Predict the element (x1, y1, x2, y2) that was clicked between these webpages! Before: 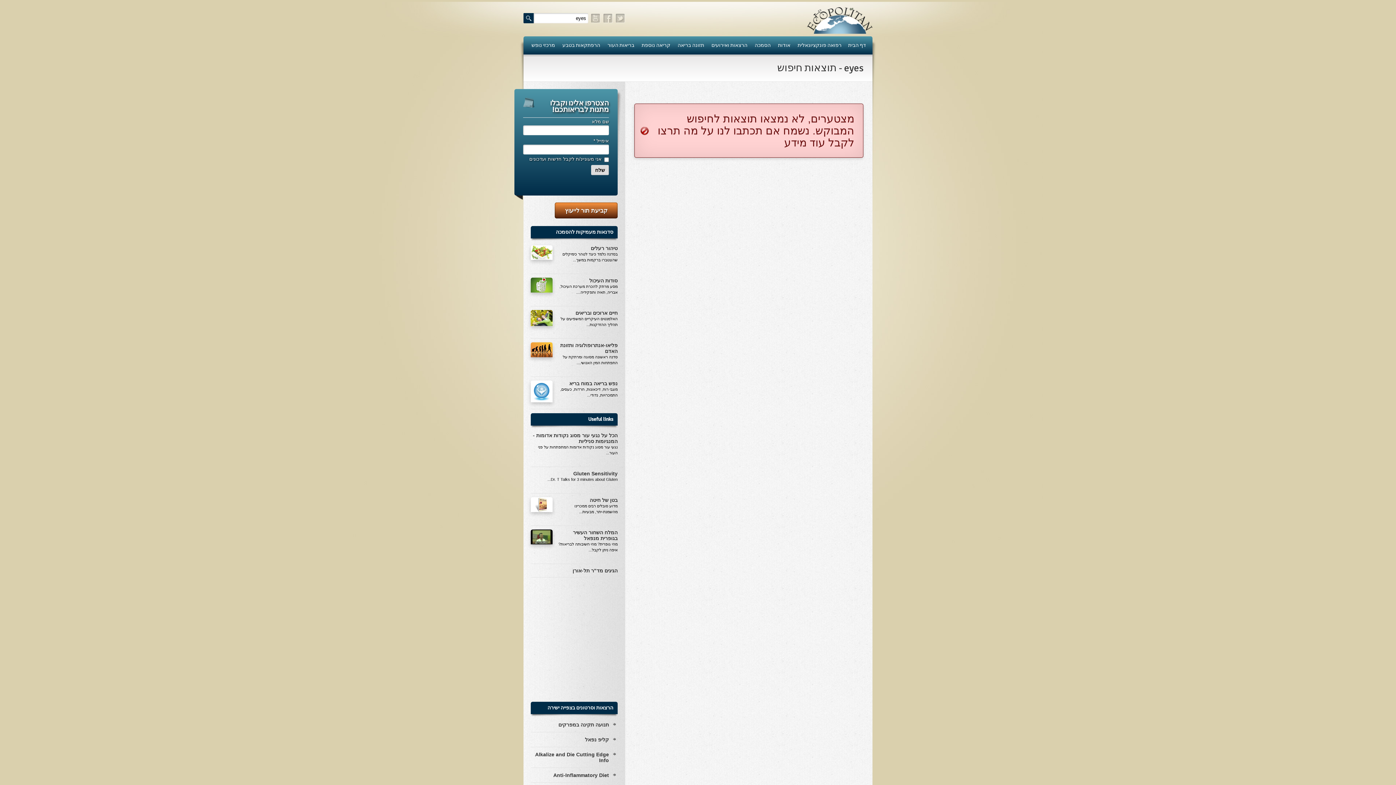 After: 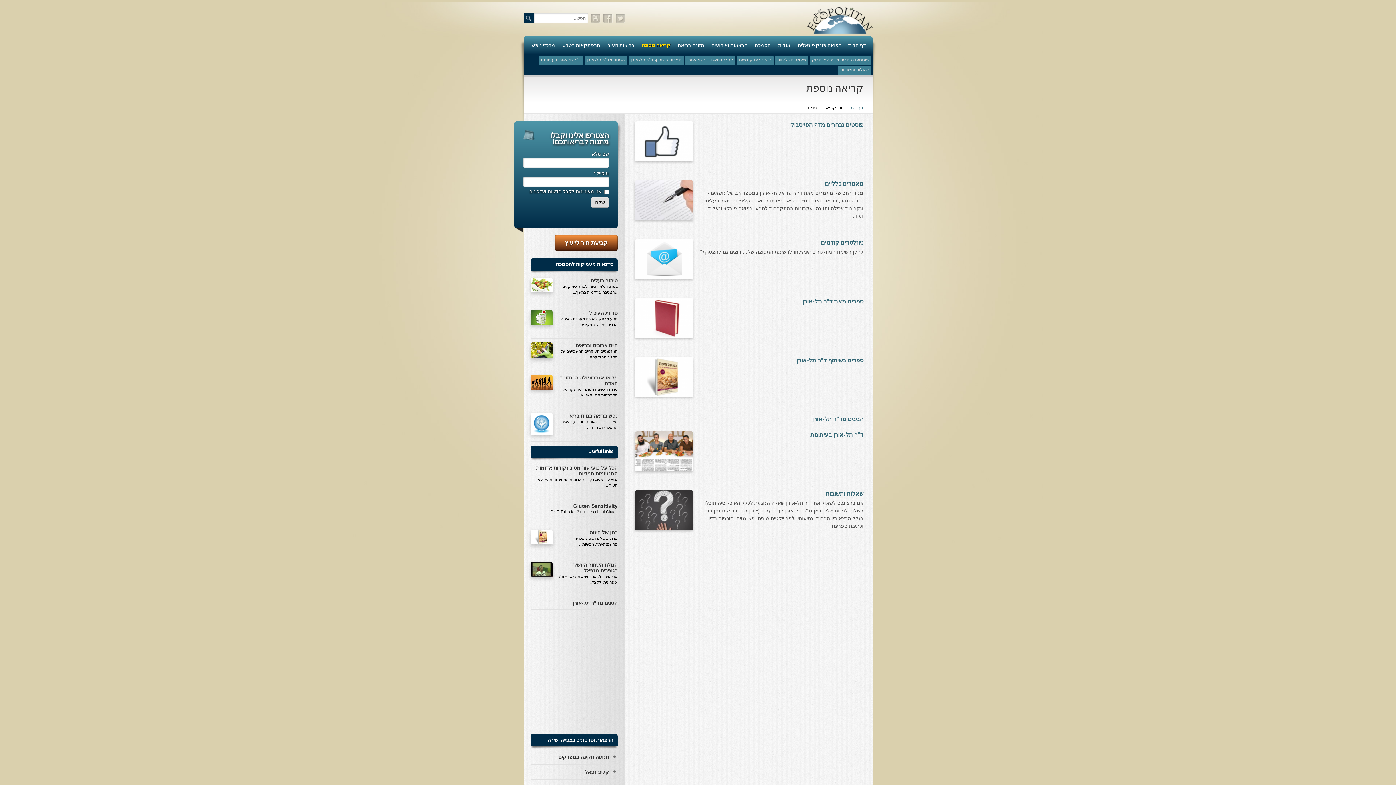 Action: bbox: (638, 36, 674, 54) label: קריאה נוספת